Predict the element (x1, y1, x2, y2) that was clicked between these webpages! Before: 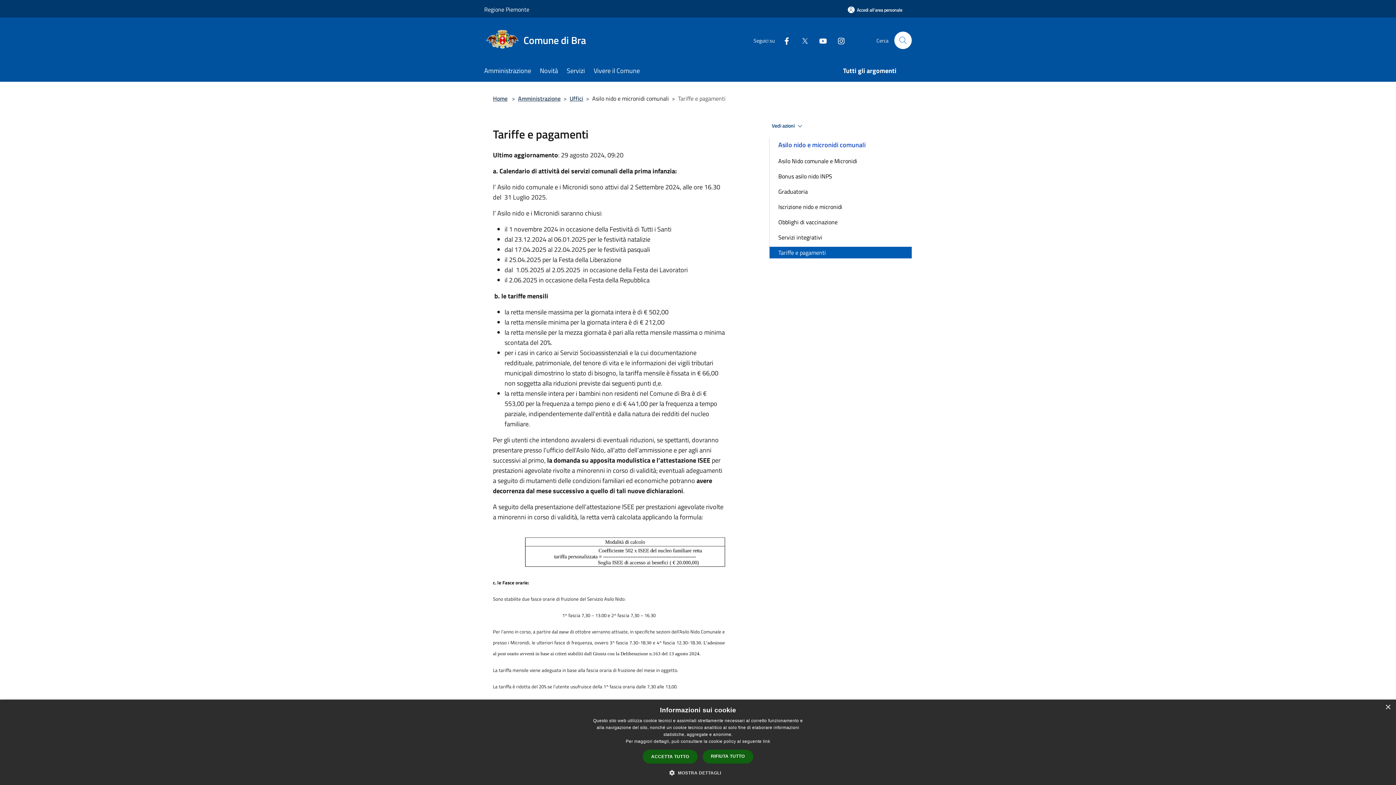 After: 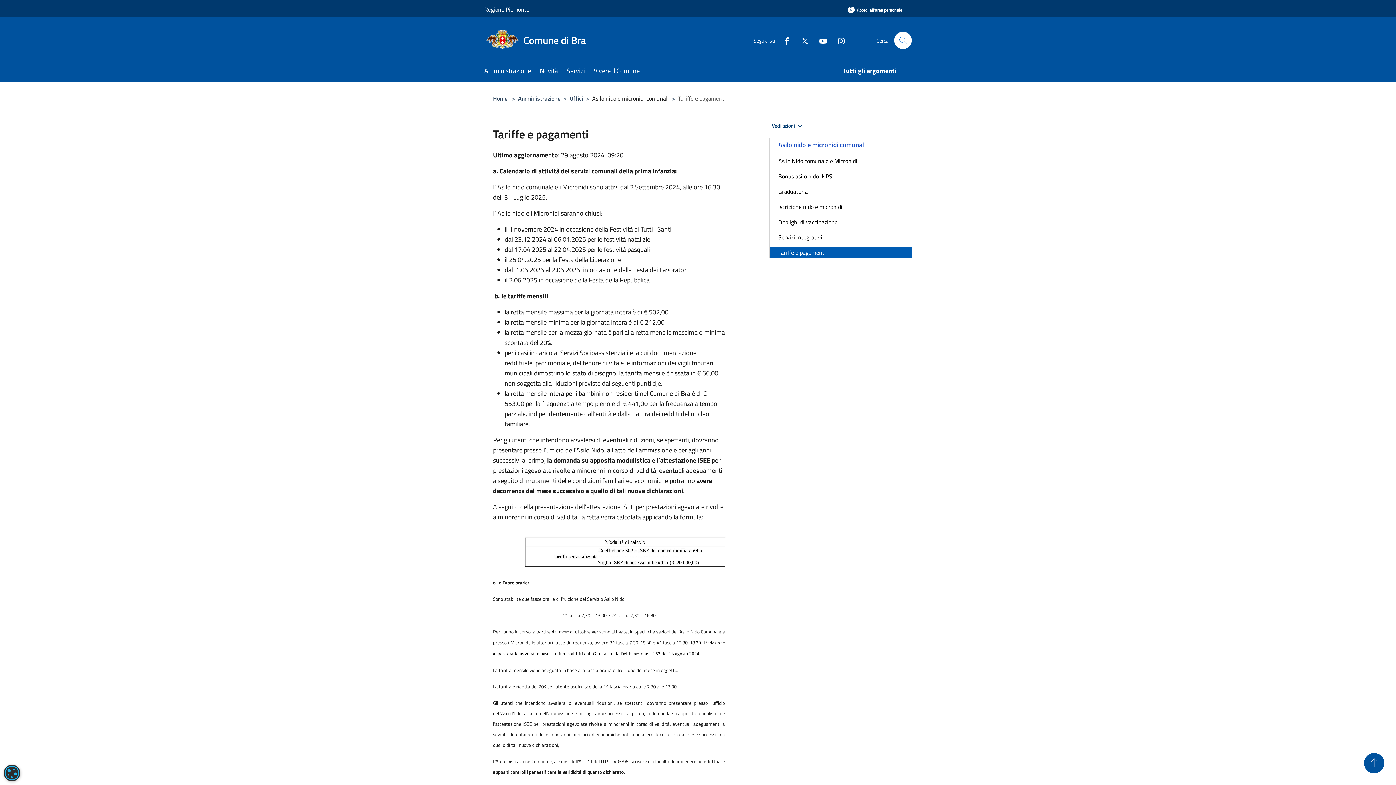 Action: label: Close bbox: (1385, 705, 1390, 710)